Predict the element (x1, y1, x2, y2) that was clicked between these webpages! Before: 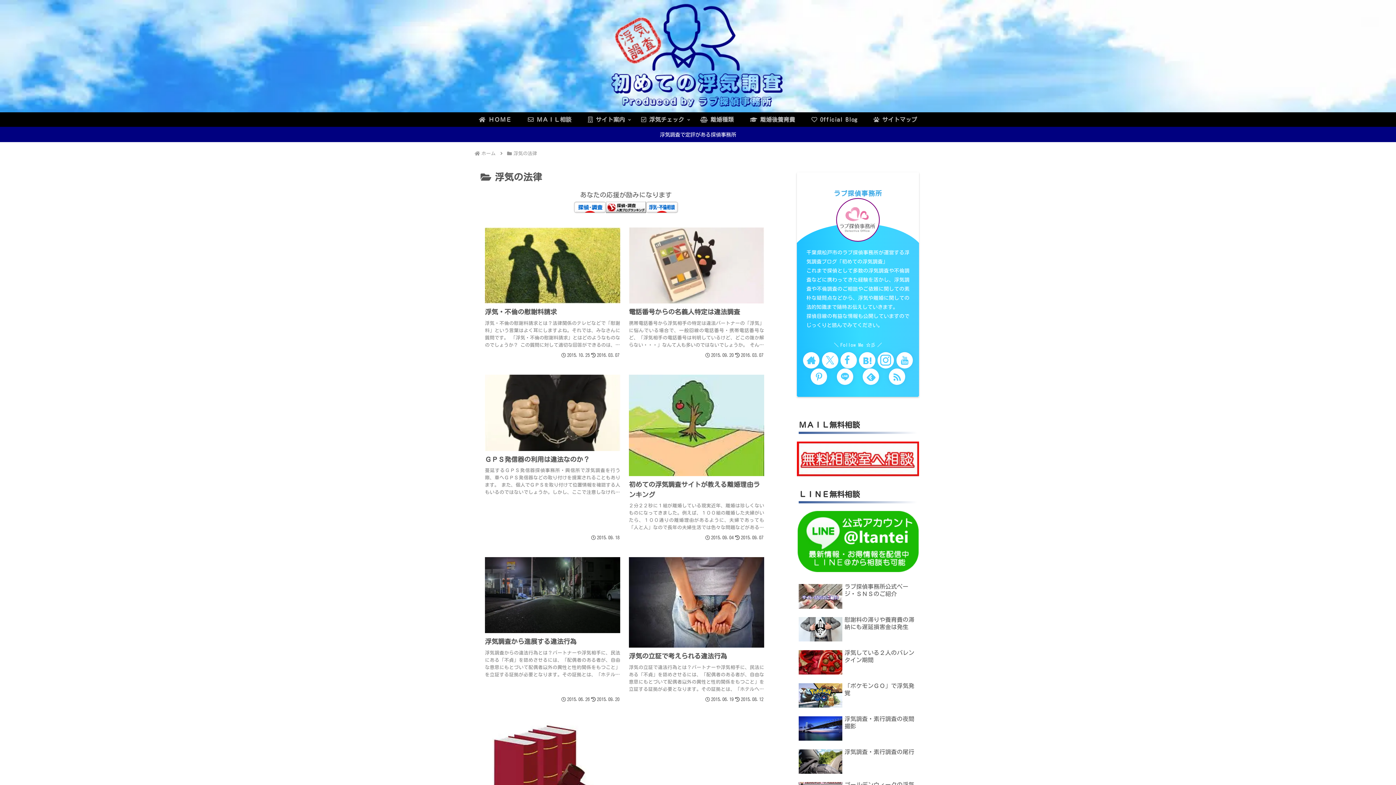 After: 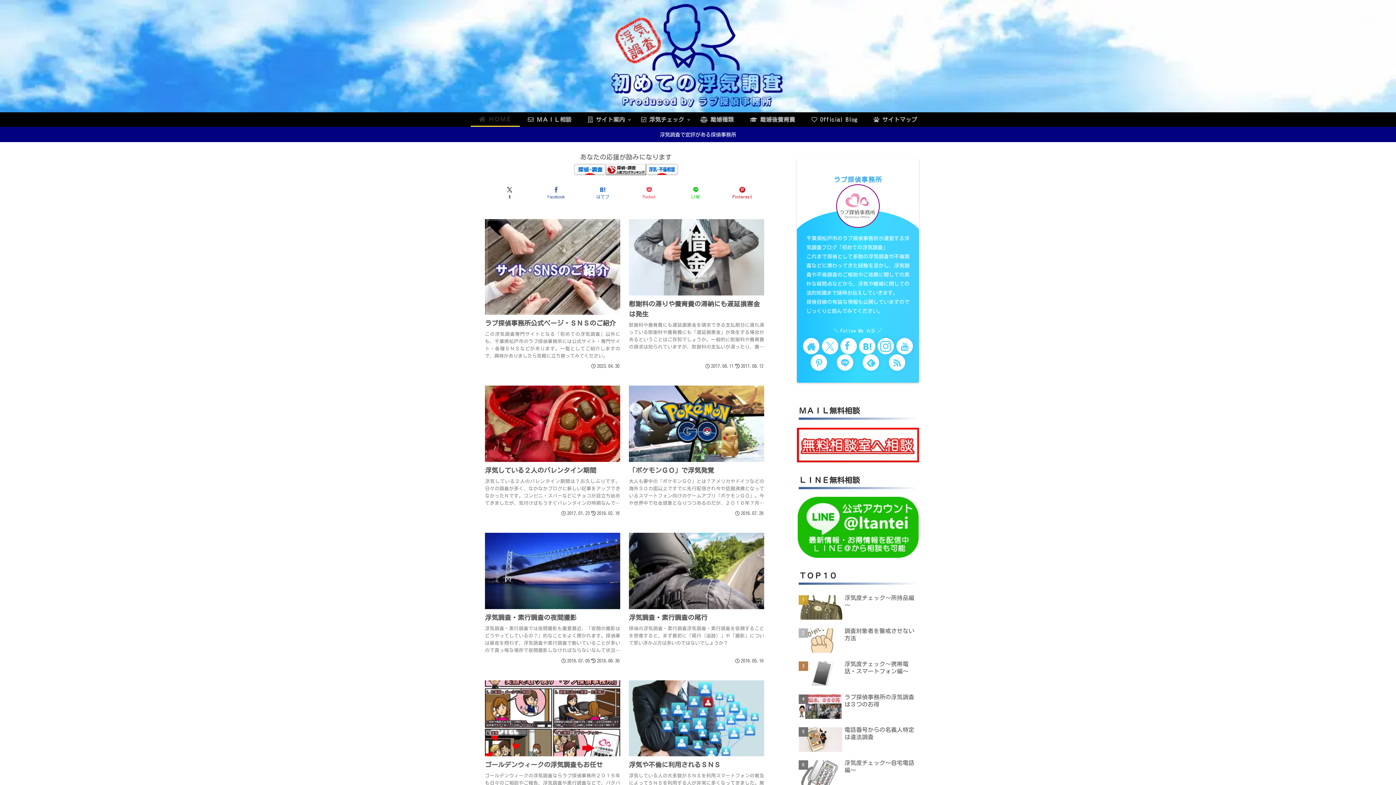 Action: bbox: (480, 151, 496, 156) label: ホーム